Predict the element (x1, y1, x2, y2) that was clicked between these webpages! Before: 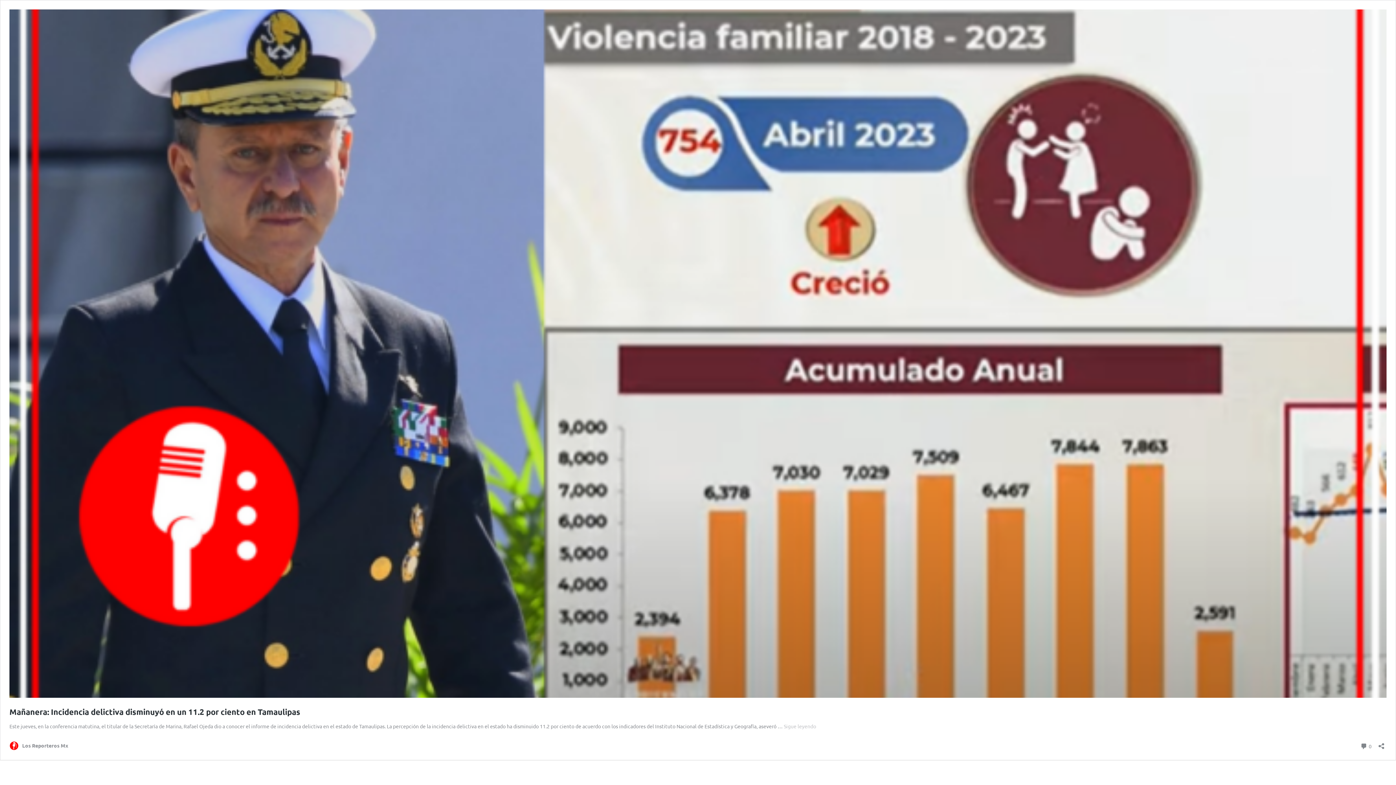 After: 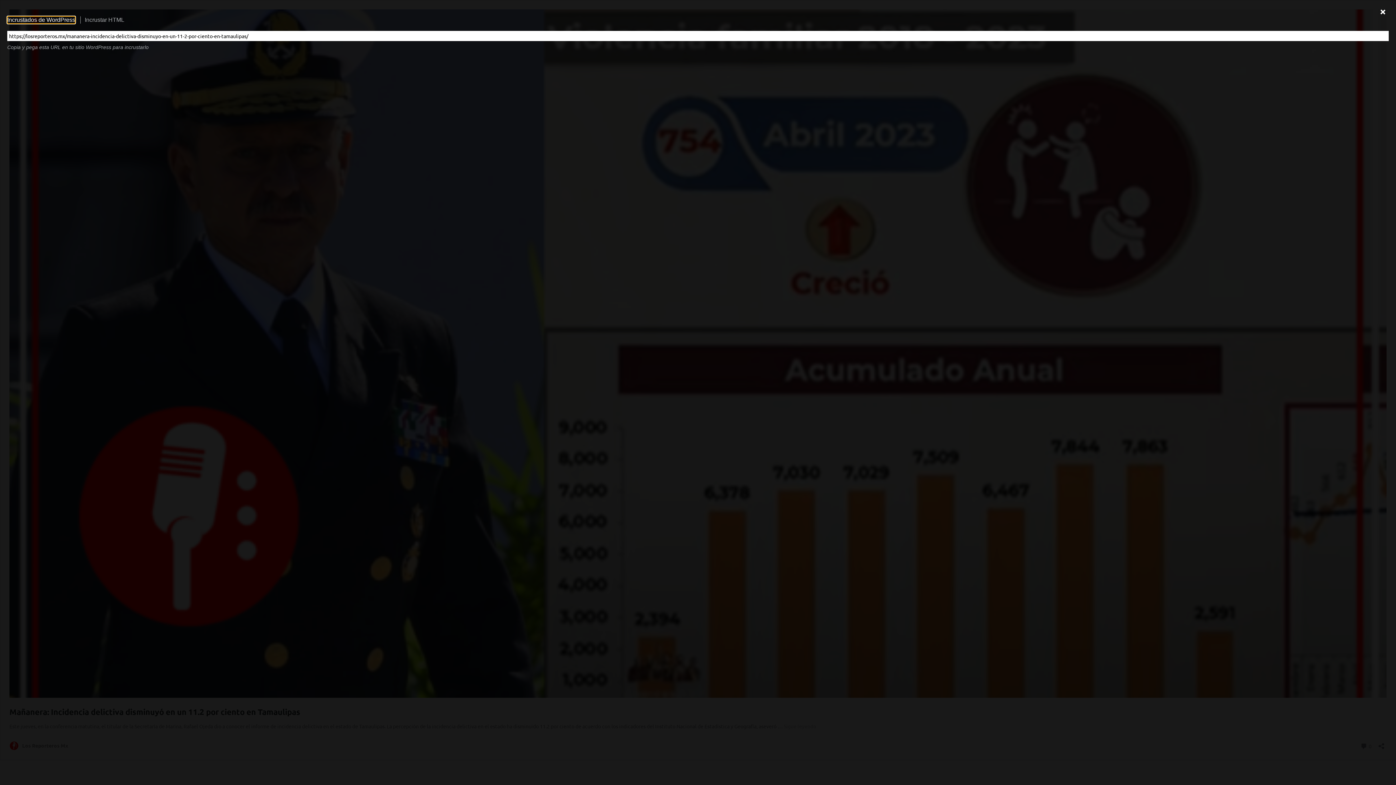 Action: bbox: (1376, 738, 1386, 749) label: Abrir ventana de compartir